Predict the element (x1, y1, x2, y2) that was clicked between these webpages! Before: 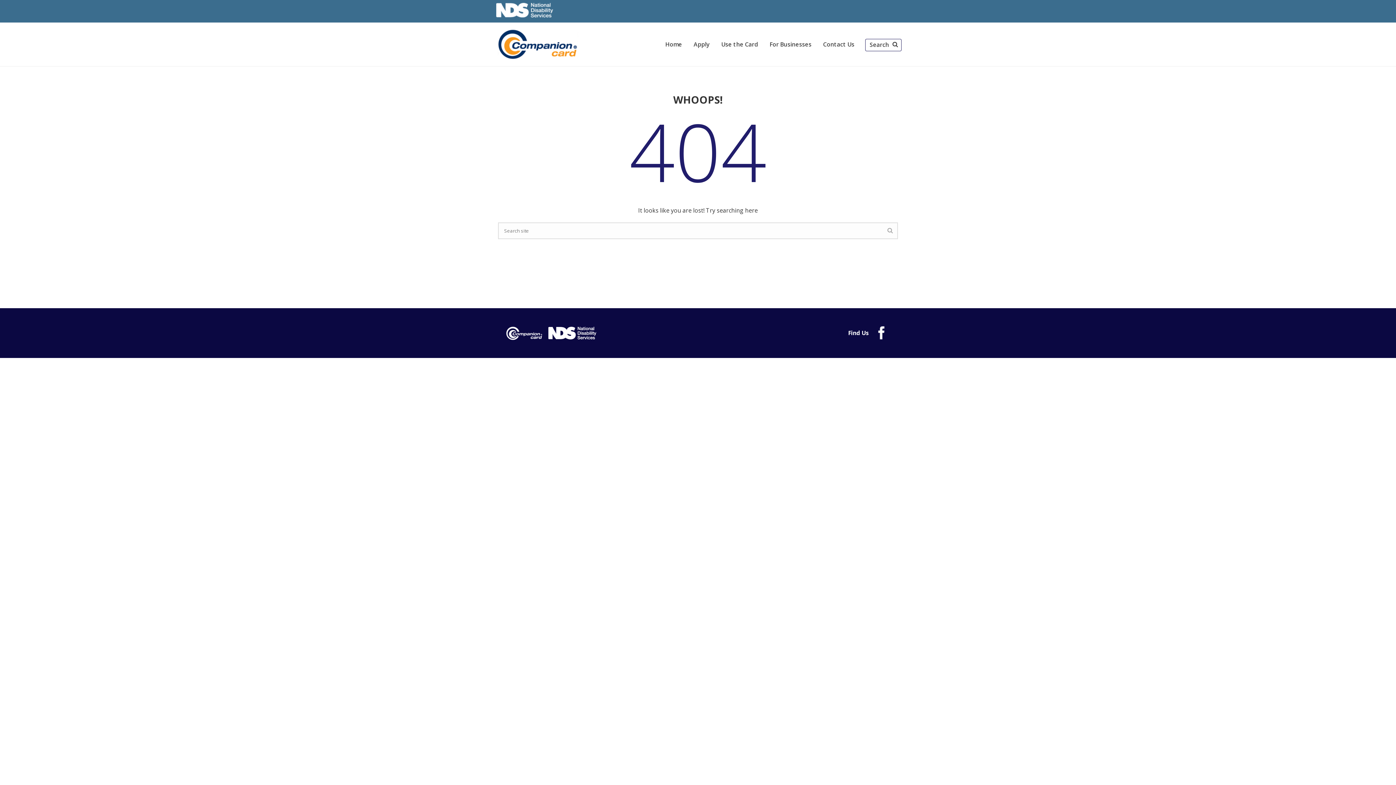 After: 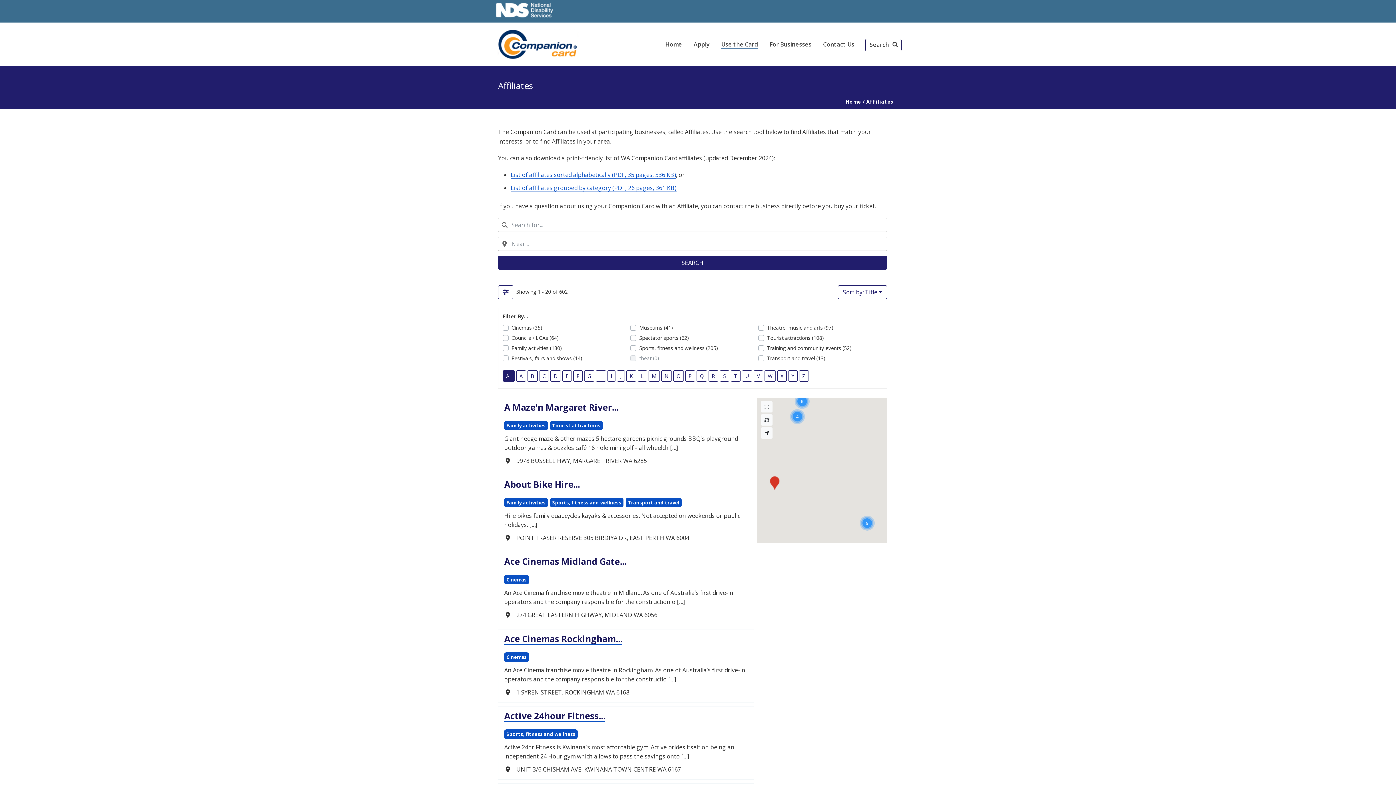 Action: bbox: (715, 38, 764, 51) label: Use the Card